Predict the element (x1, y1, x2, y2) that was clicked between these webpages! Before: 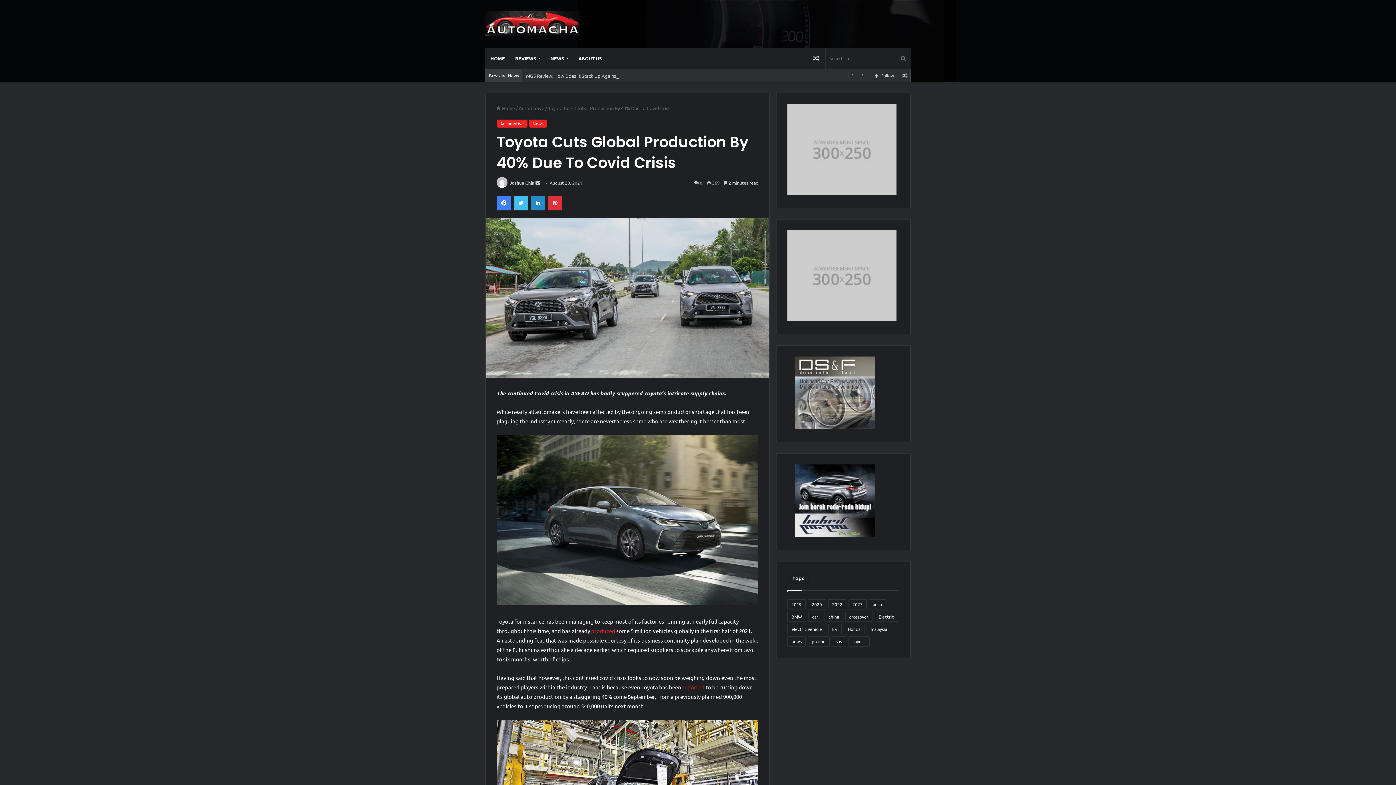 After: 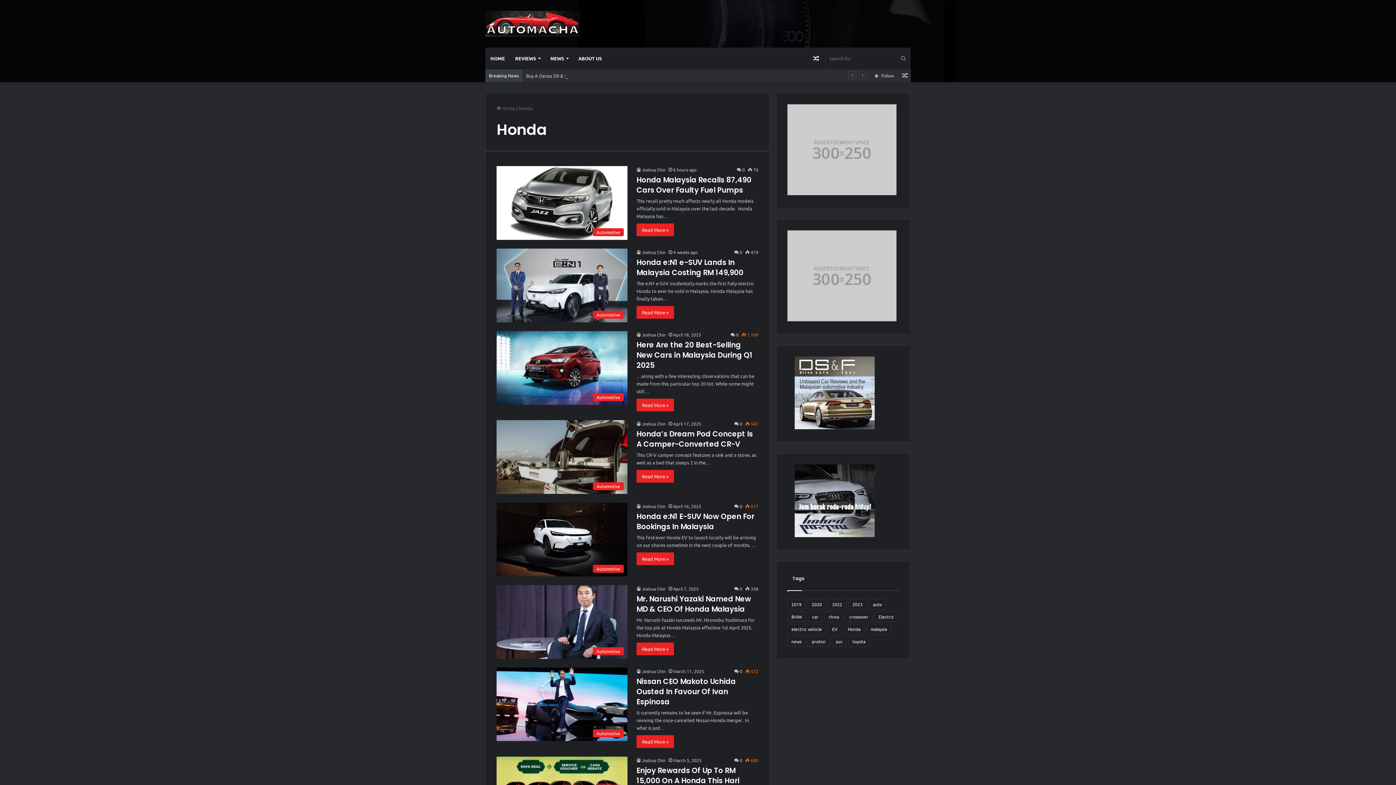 Action: bbox: (844, 624, 864, 634) label: Honda (170 items)